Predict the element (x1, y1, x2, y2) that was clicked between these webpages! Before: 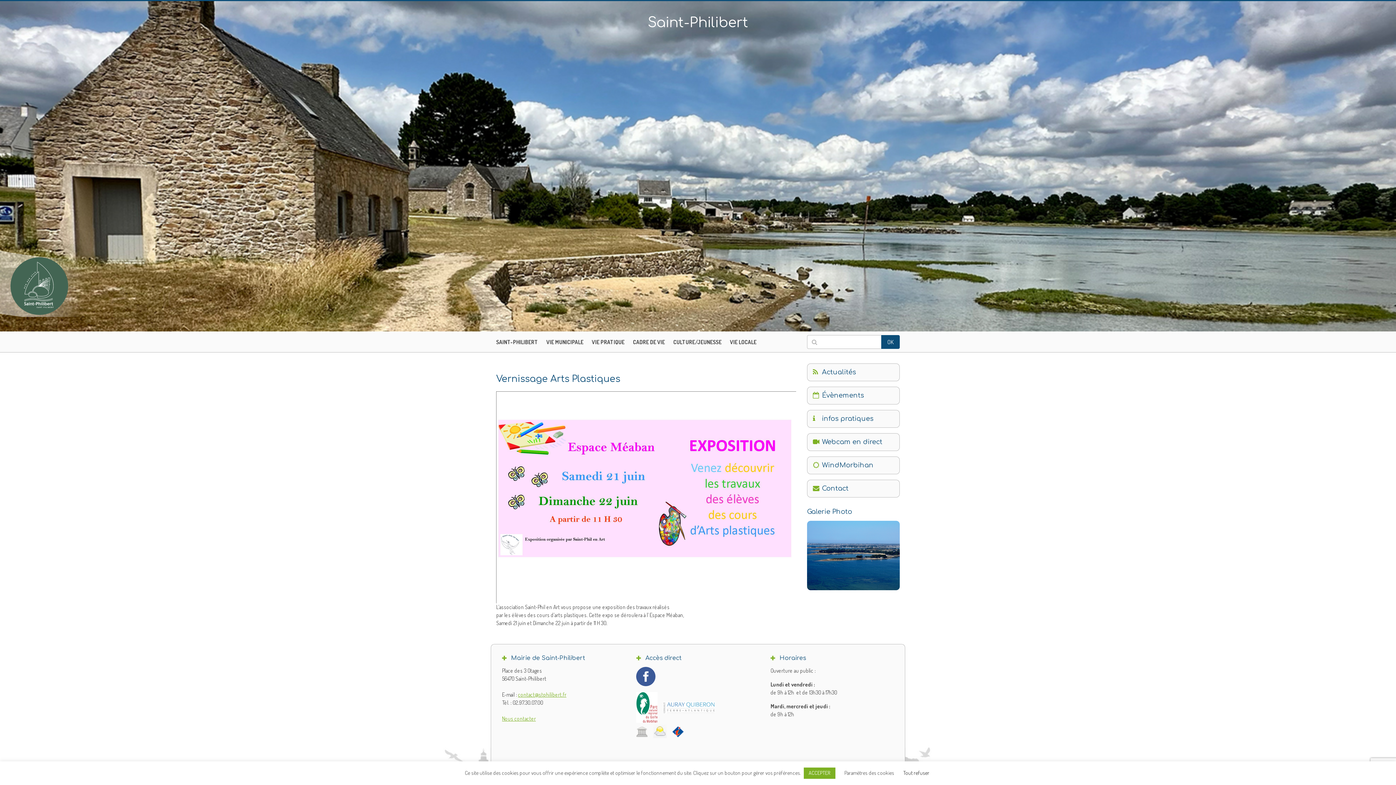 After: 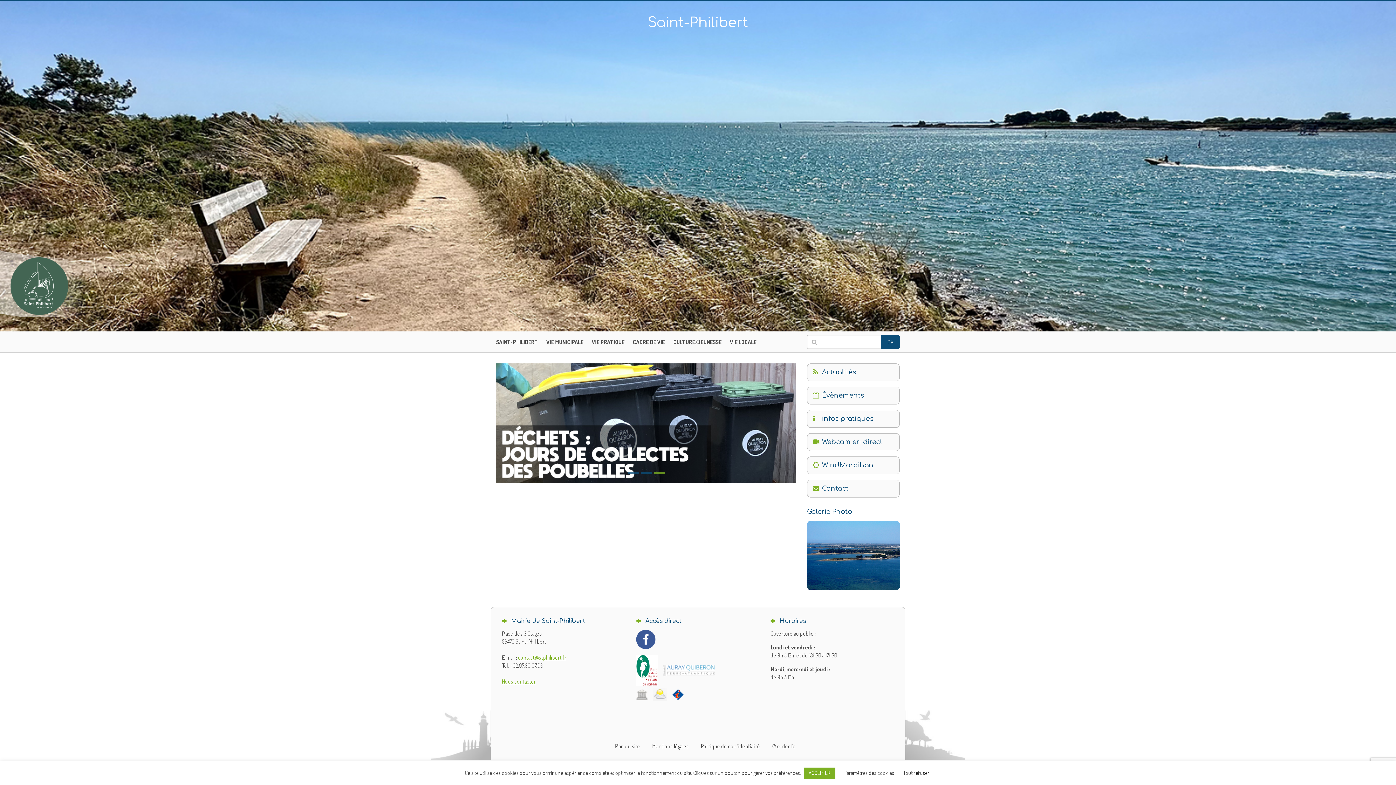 Action: bbox: (9, 256, 100, 316)